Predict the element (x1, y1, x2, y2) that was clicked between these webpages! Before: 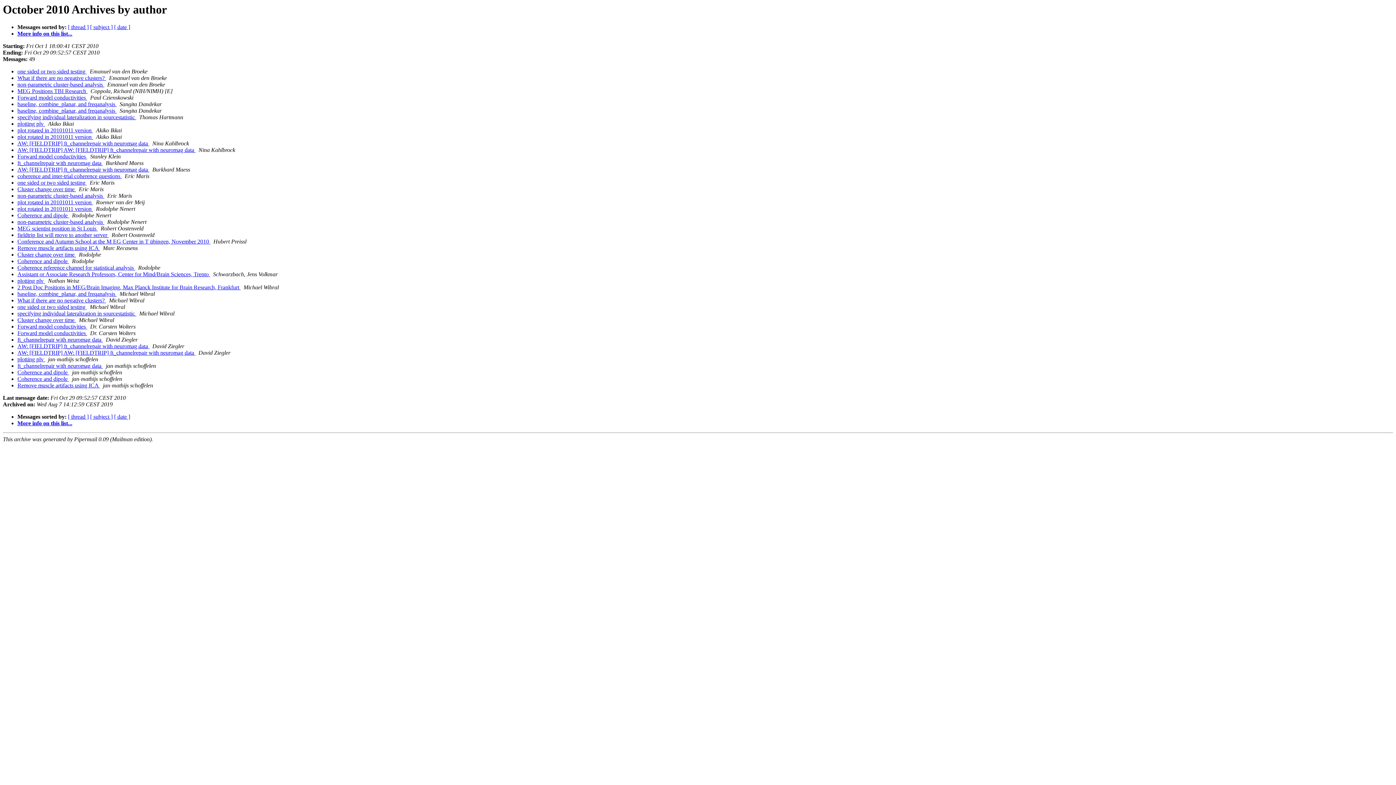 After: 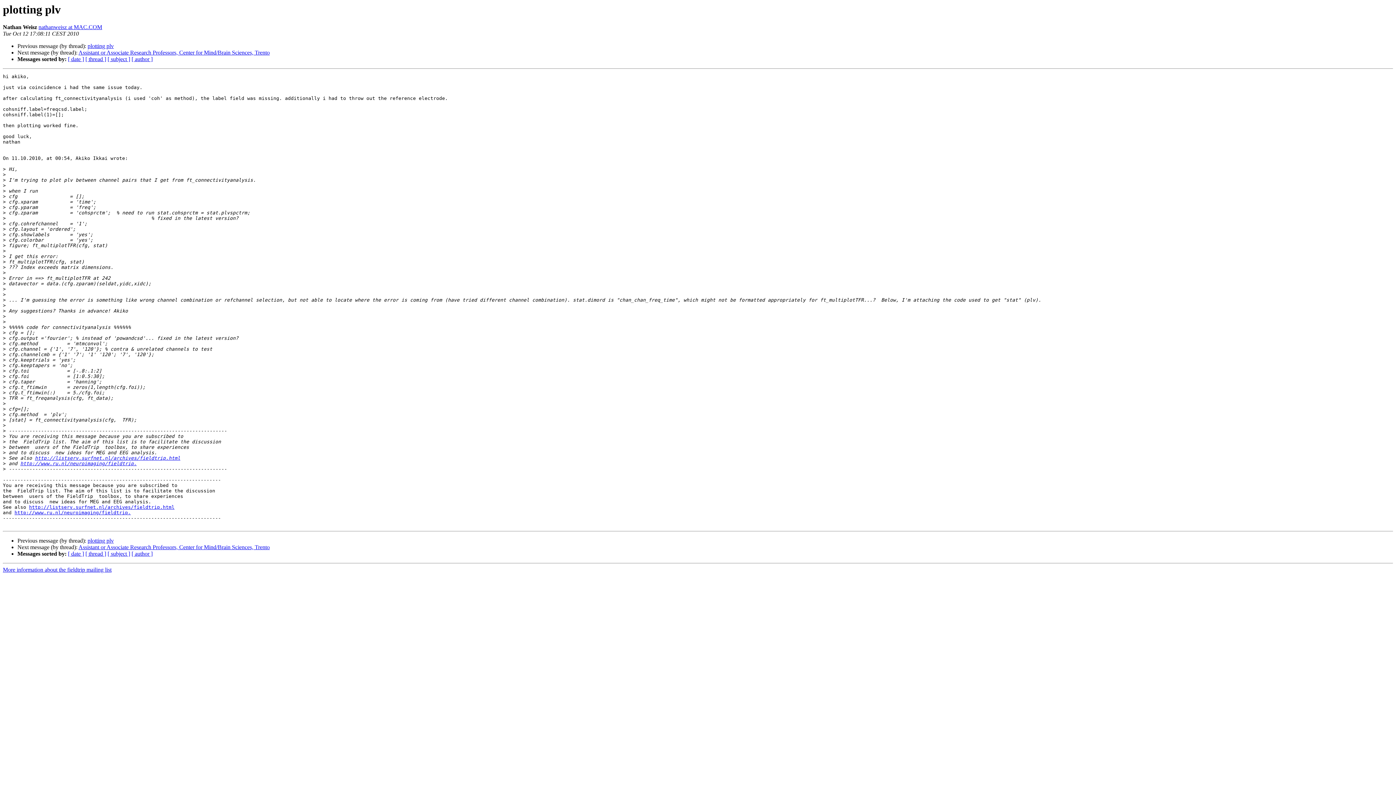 Action: bbox: (17, 277, 45, 284) label: plotting plv 